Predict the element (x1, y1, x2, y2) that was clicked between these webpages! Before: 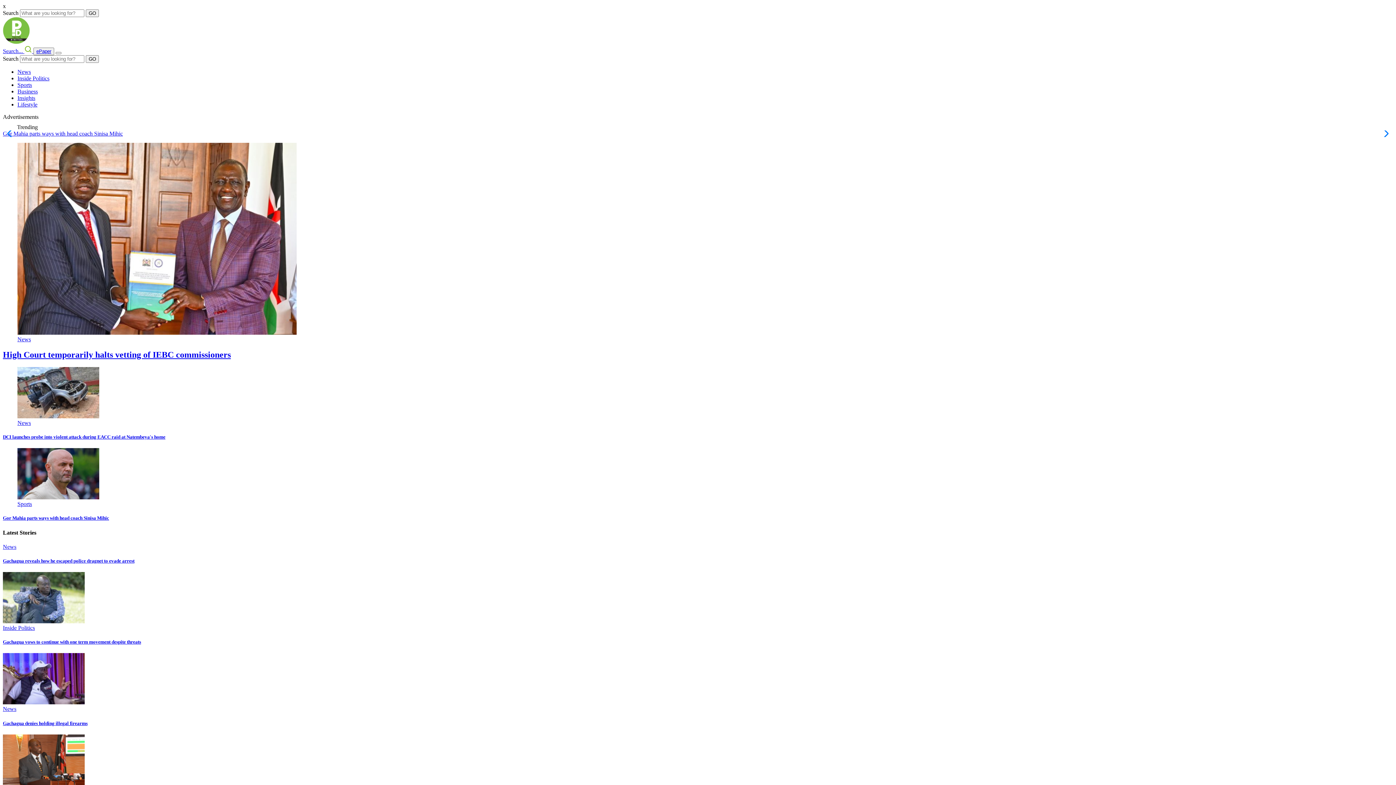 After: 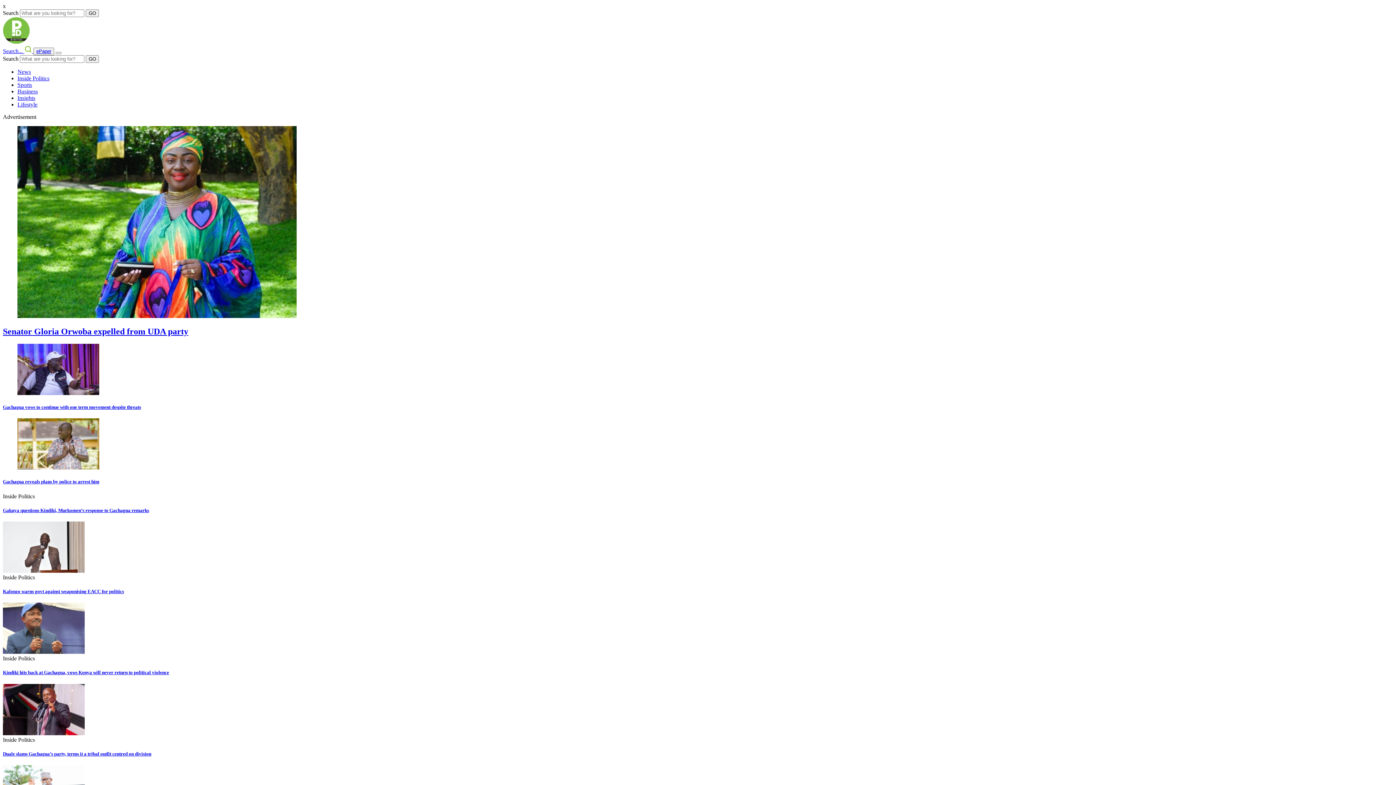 Action: bbox: (2, 625, 34, 631) label: Inside Politics